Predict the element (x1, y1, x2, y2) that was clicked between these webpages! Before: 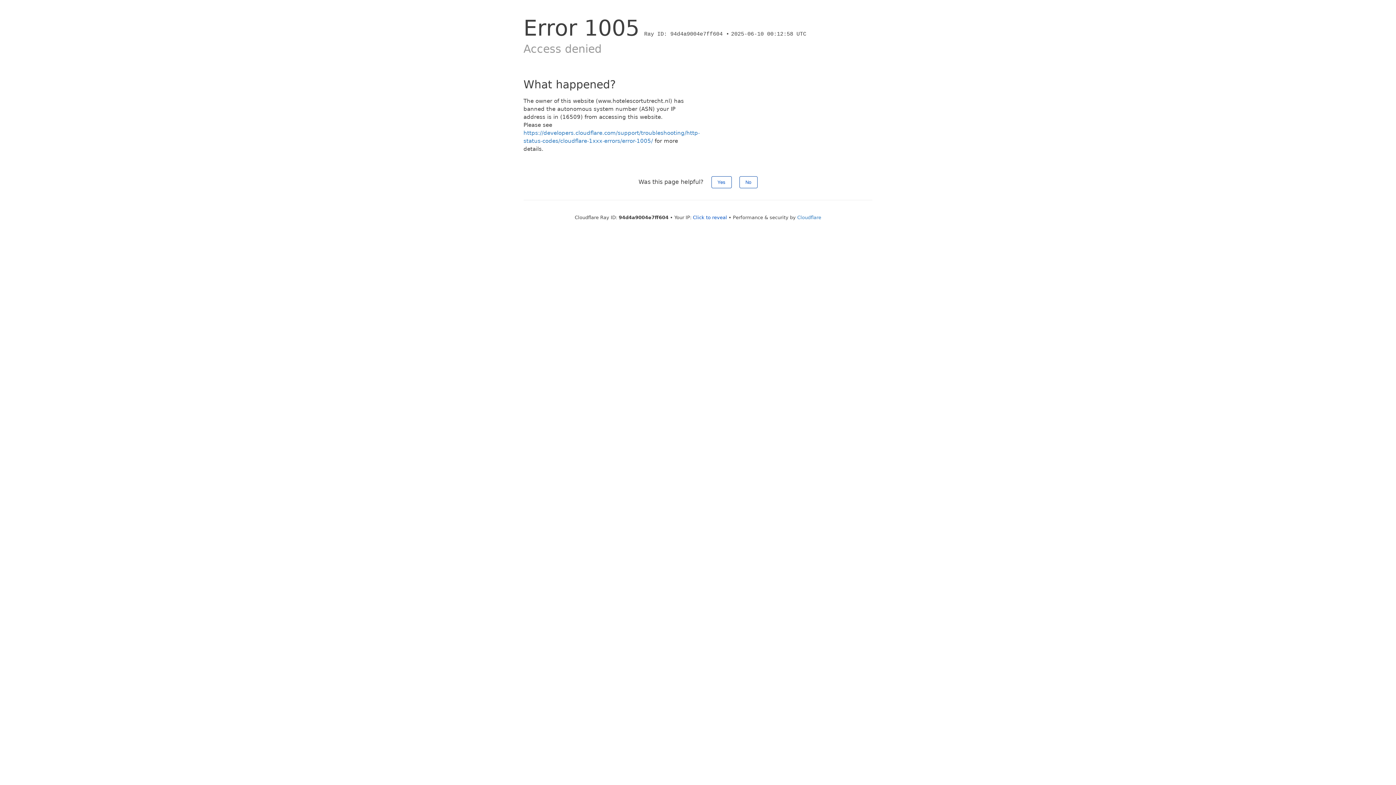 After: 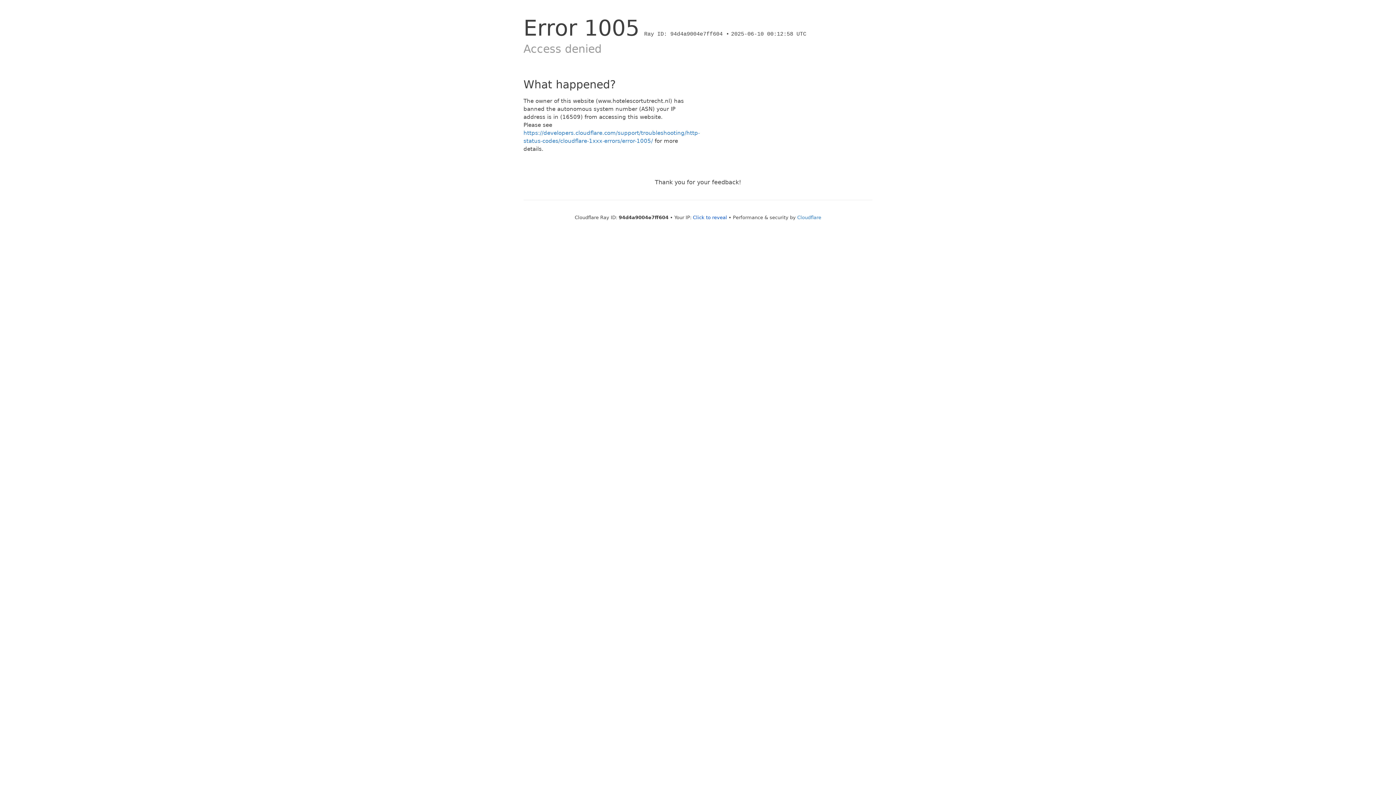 Action: label: No bbox: (739, 176, 757, 188)